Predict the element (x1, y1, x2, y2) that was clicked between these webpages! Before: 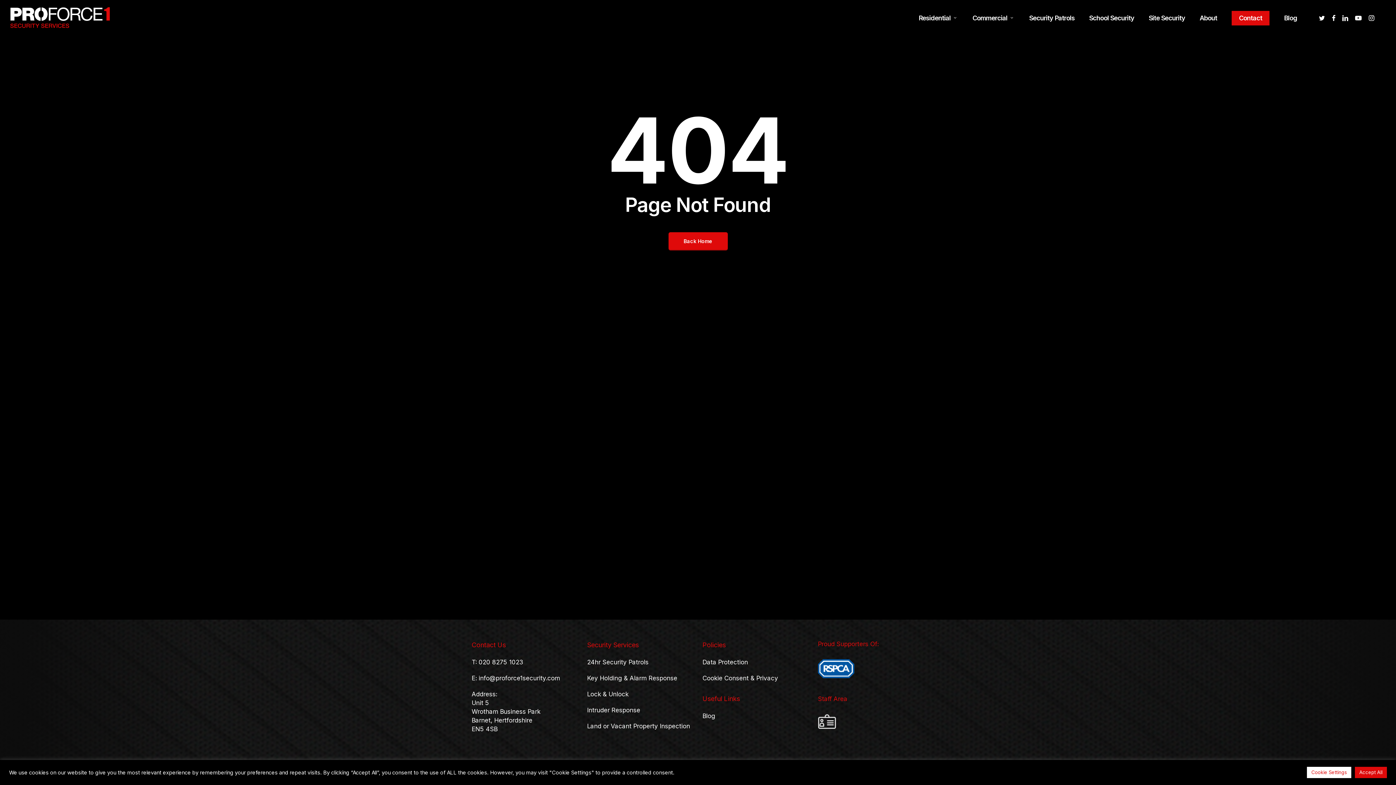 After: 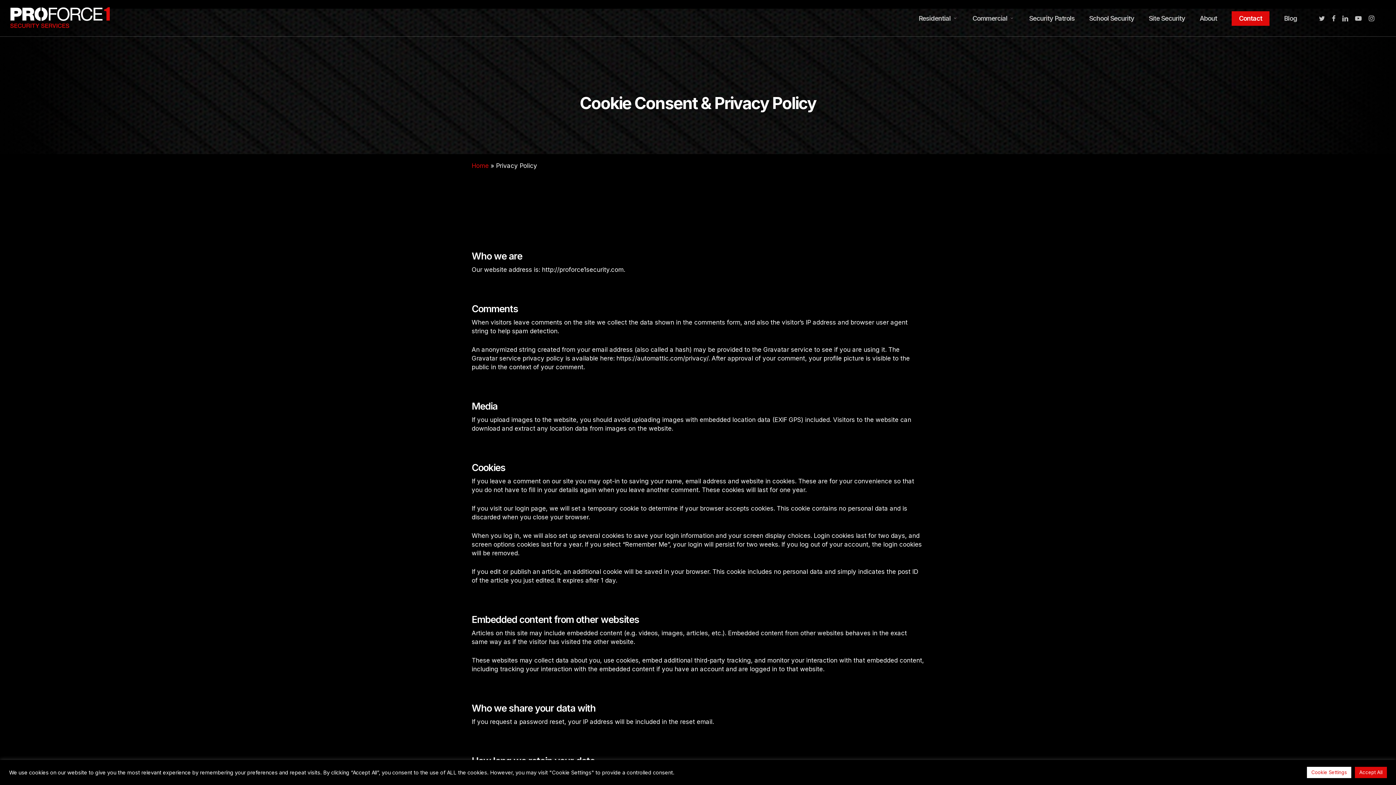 Action: bbox: (702, 674, 778, 682) label: Cookie Consent & Privacy